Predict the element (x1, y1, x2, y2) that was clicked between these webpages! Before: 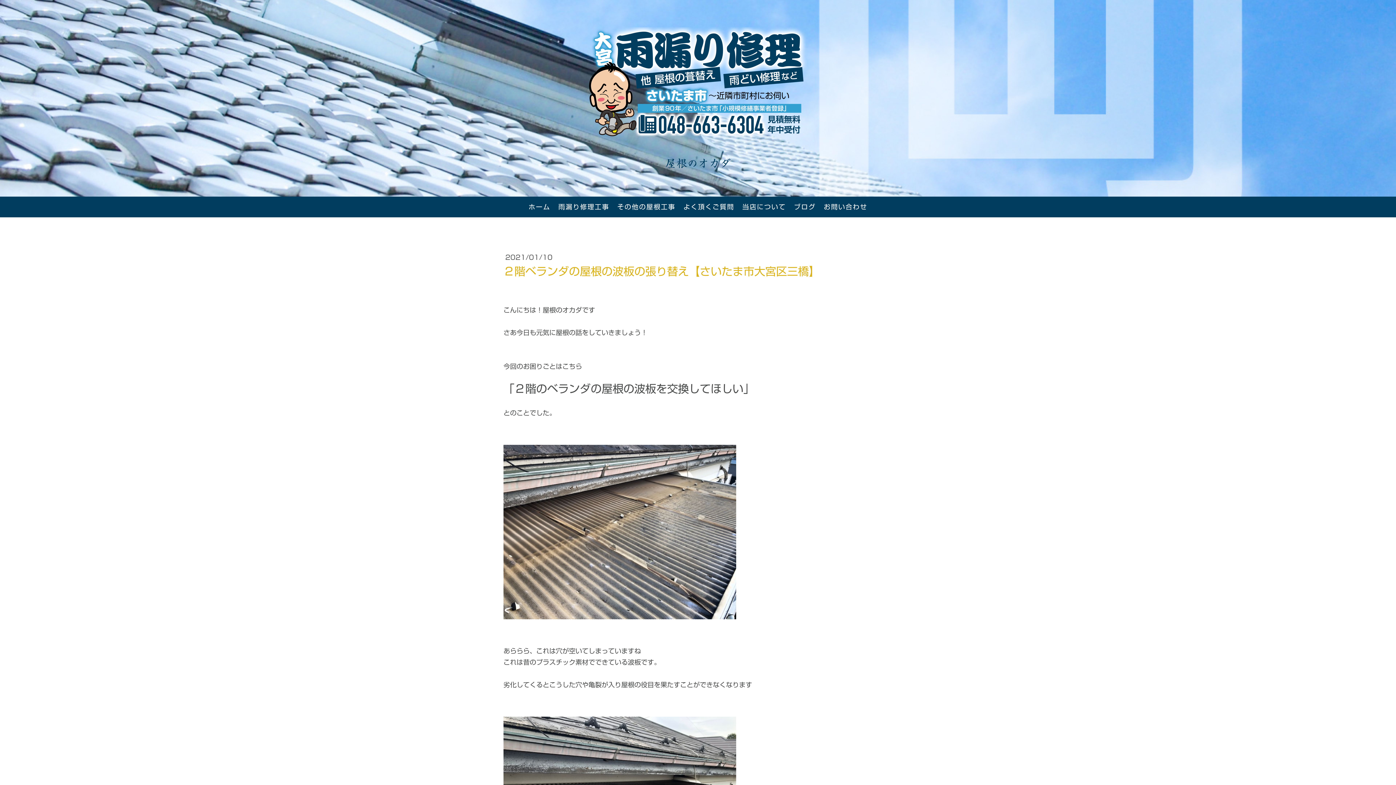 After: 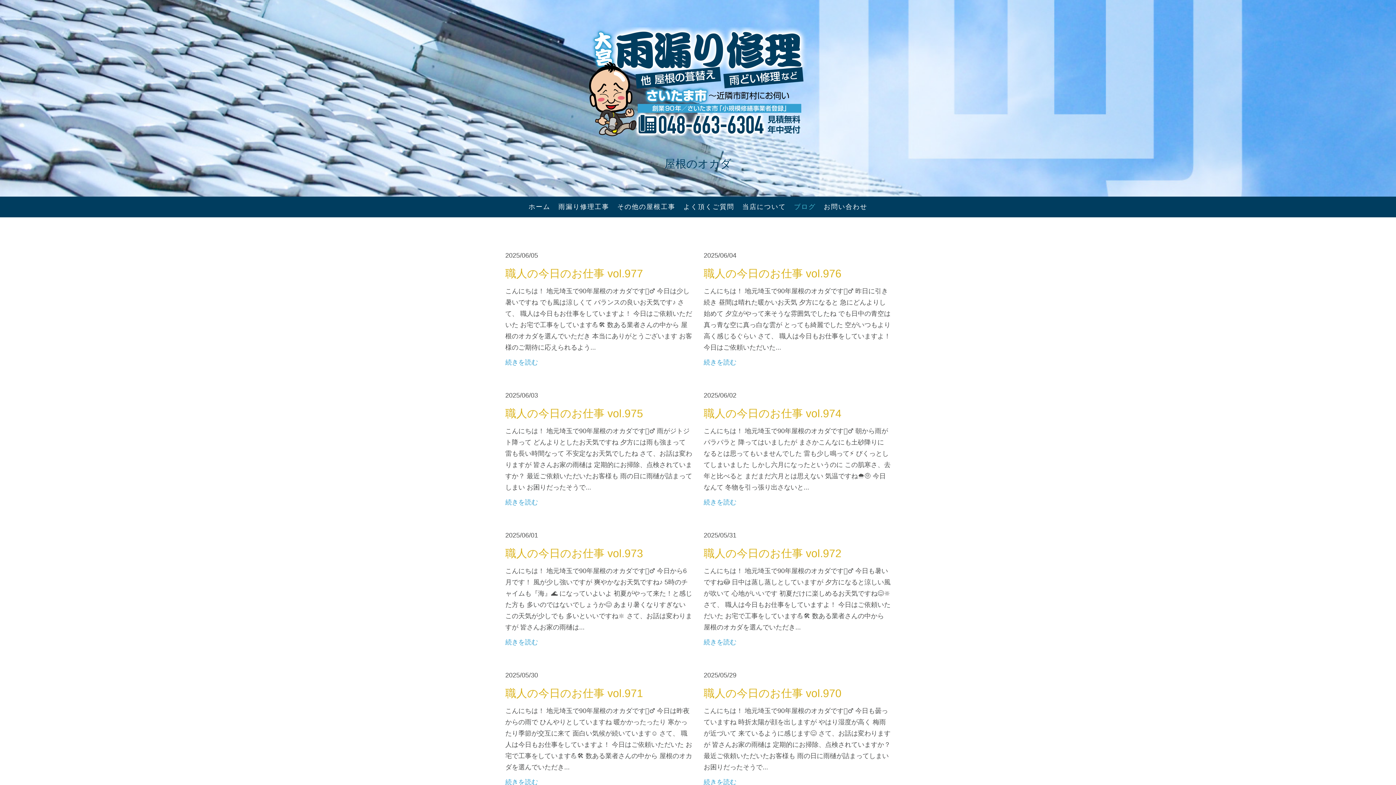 Action: label: ブログ bbox: (790, 198, 820, 215)